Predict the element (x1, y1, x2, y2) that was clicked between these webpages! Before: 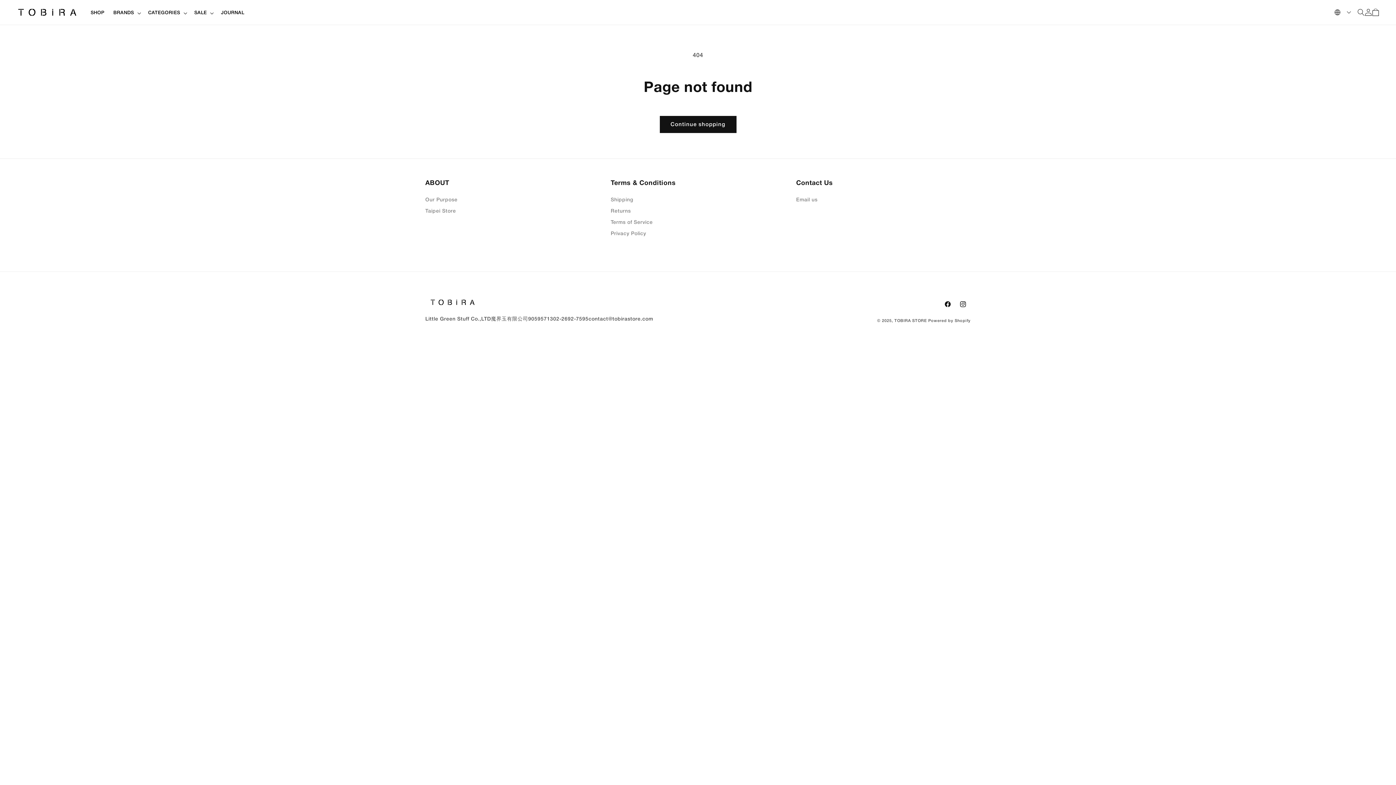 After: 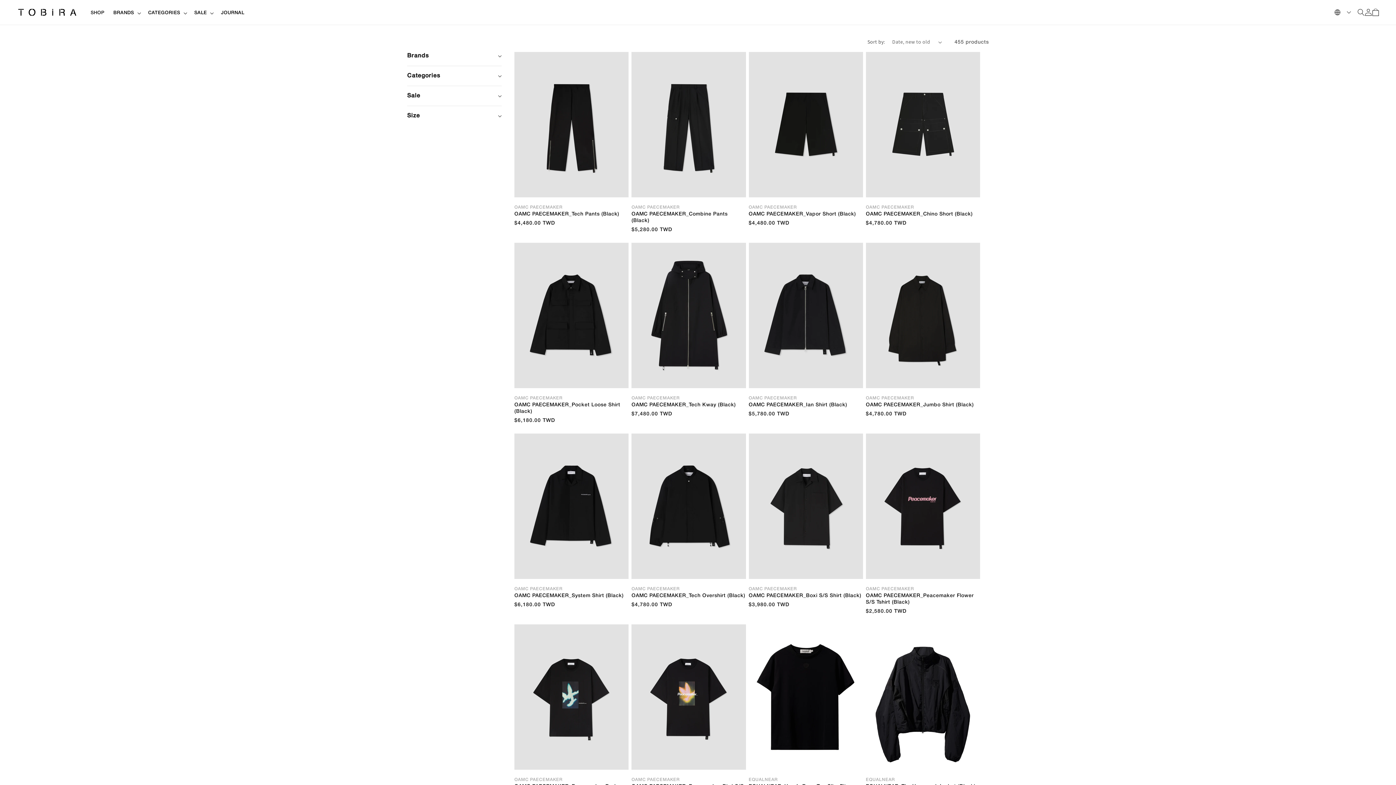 Action: label: SHOP bbox: (86, 5, 109, 20)